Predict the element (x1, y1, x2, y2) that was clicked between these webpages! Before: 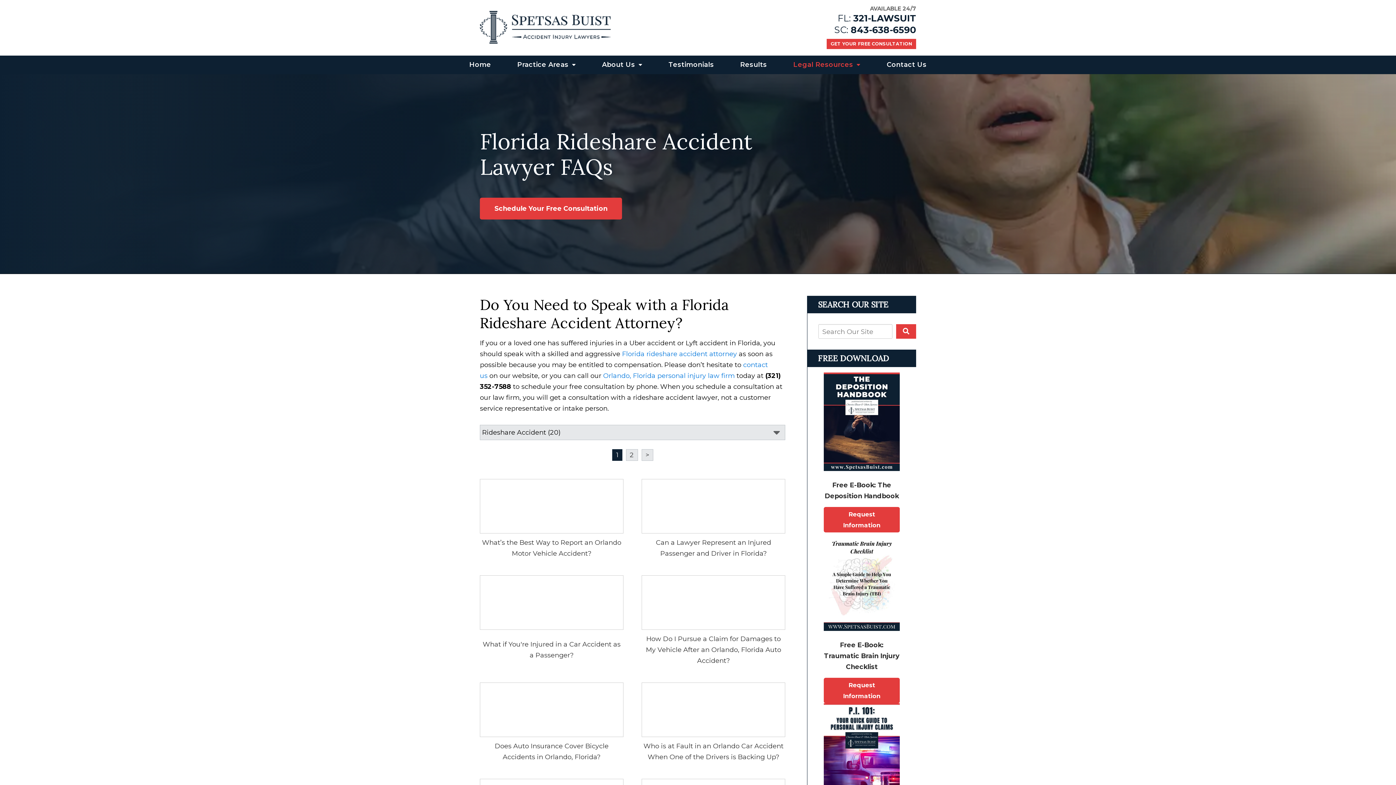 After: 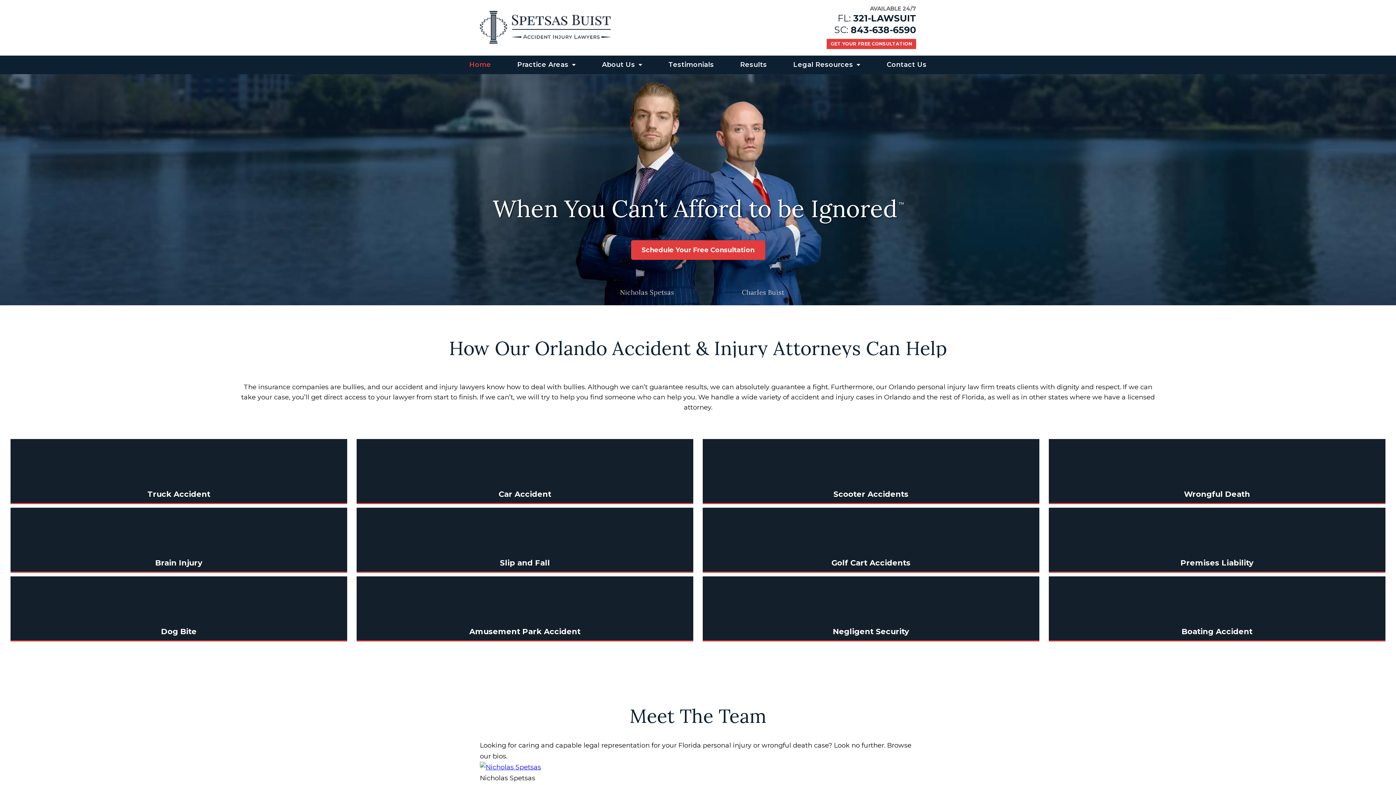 Action: bbox: (456, 55, 504, 73) label: Home